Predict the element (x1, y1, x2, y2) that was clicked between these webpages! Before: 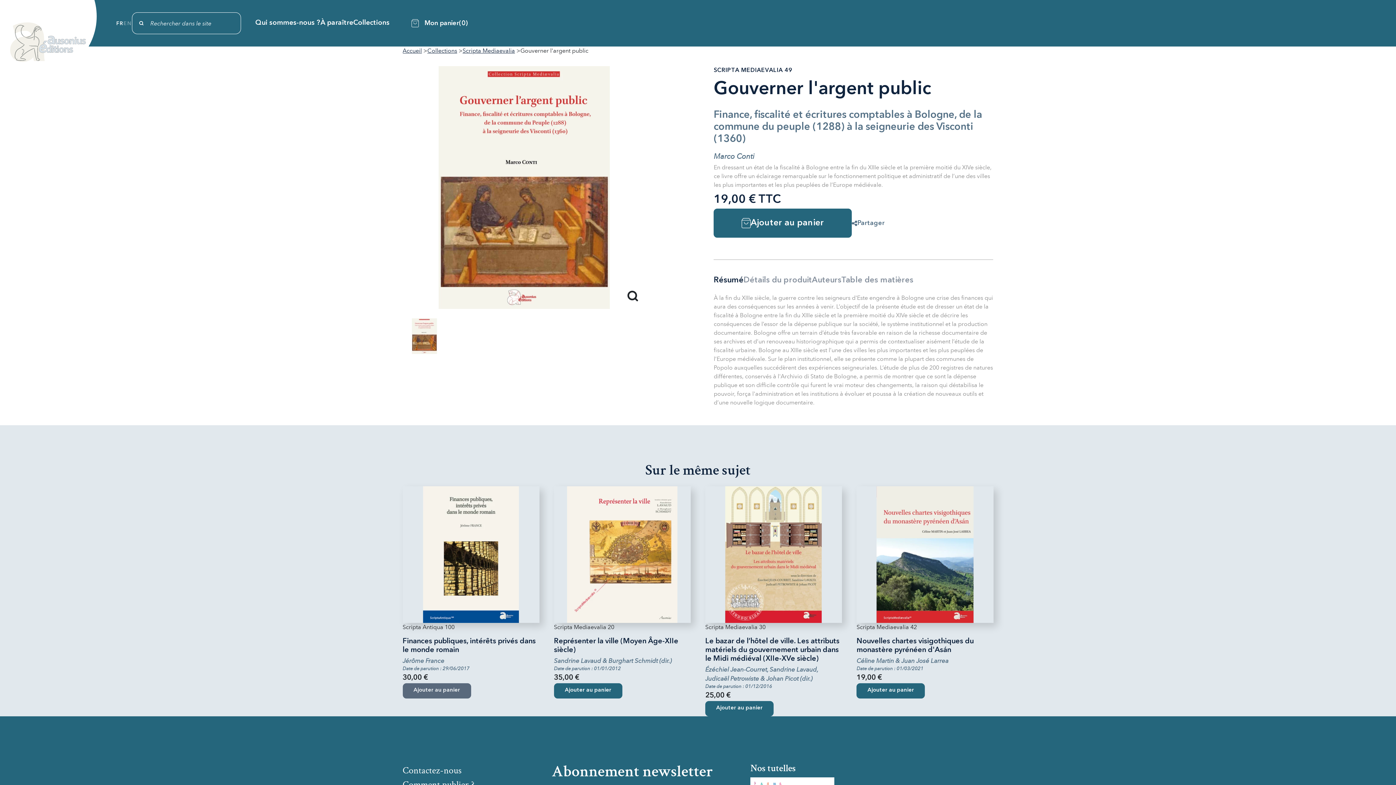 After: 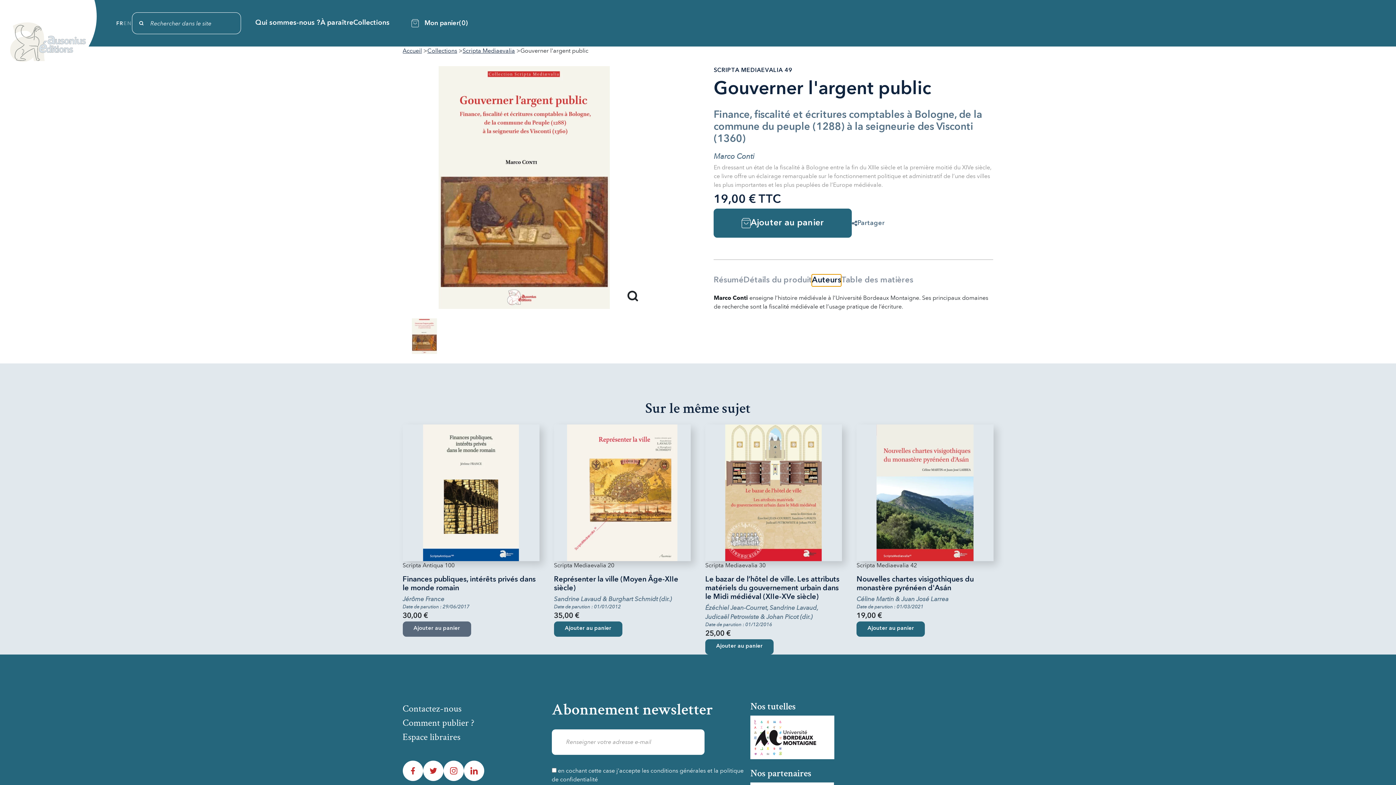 Action: bbox: (812, 274, 841, 286) label: Auteurs